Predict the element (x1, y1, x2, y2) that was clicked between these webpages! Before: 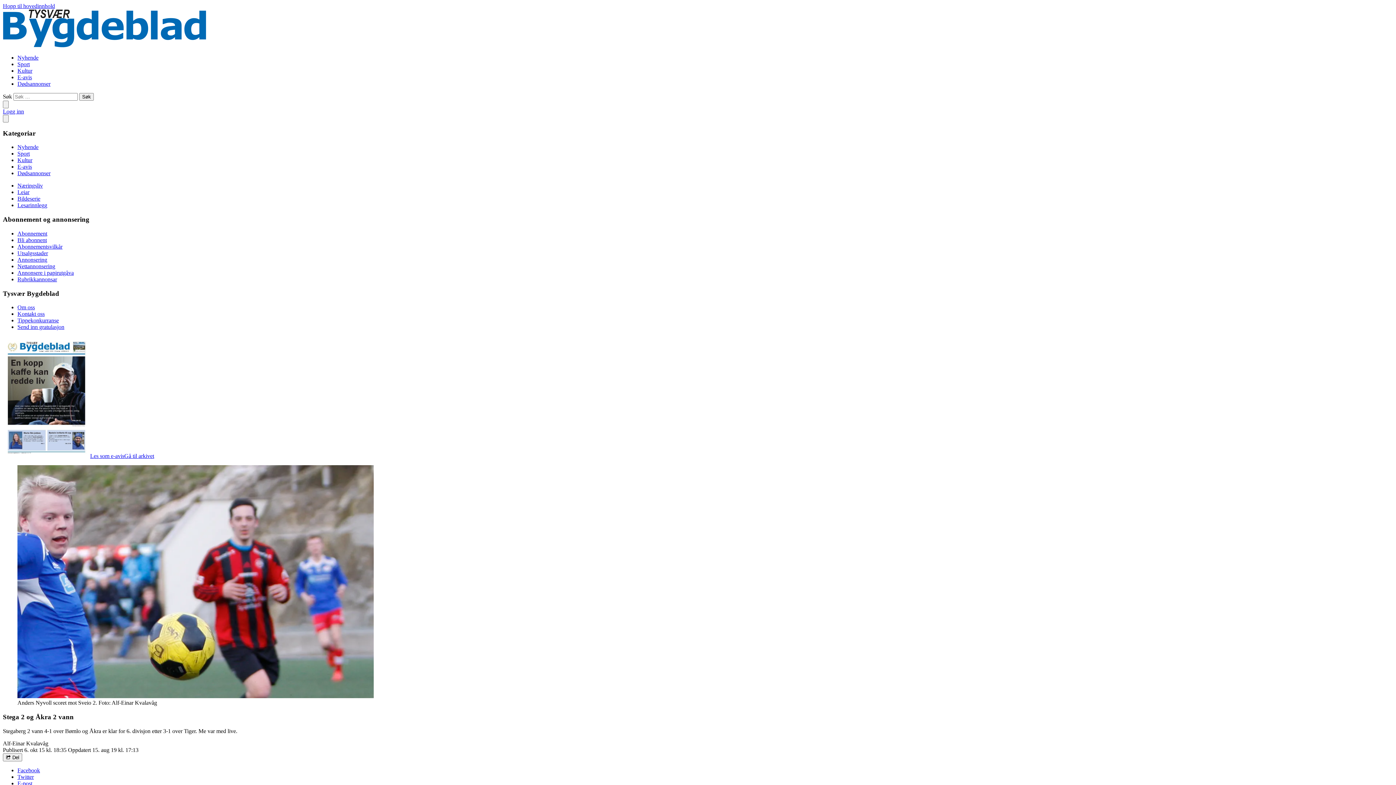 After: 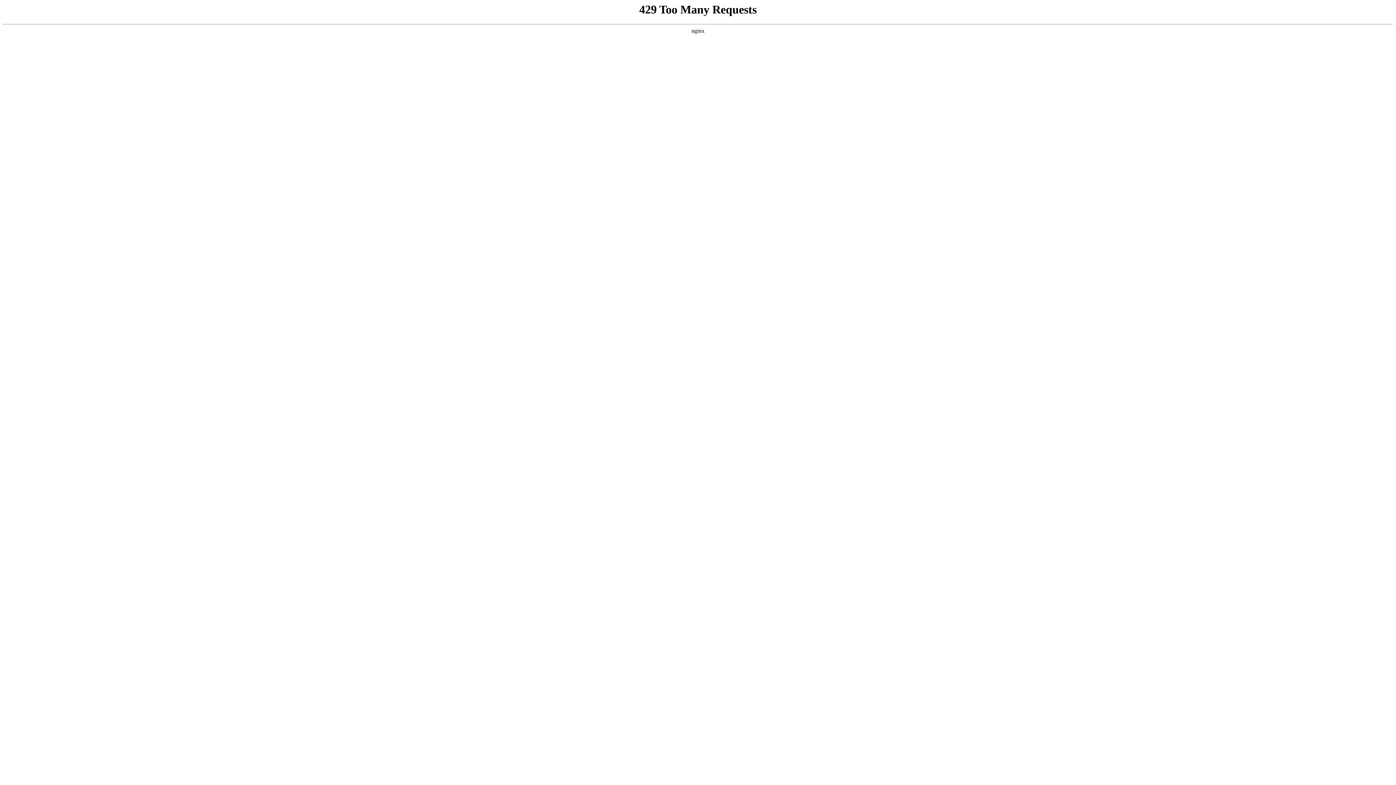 Action: bbox: (124, 453, 154, 459) label: Gå til arkivet